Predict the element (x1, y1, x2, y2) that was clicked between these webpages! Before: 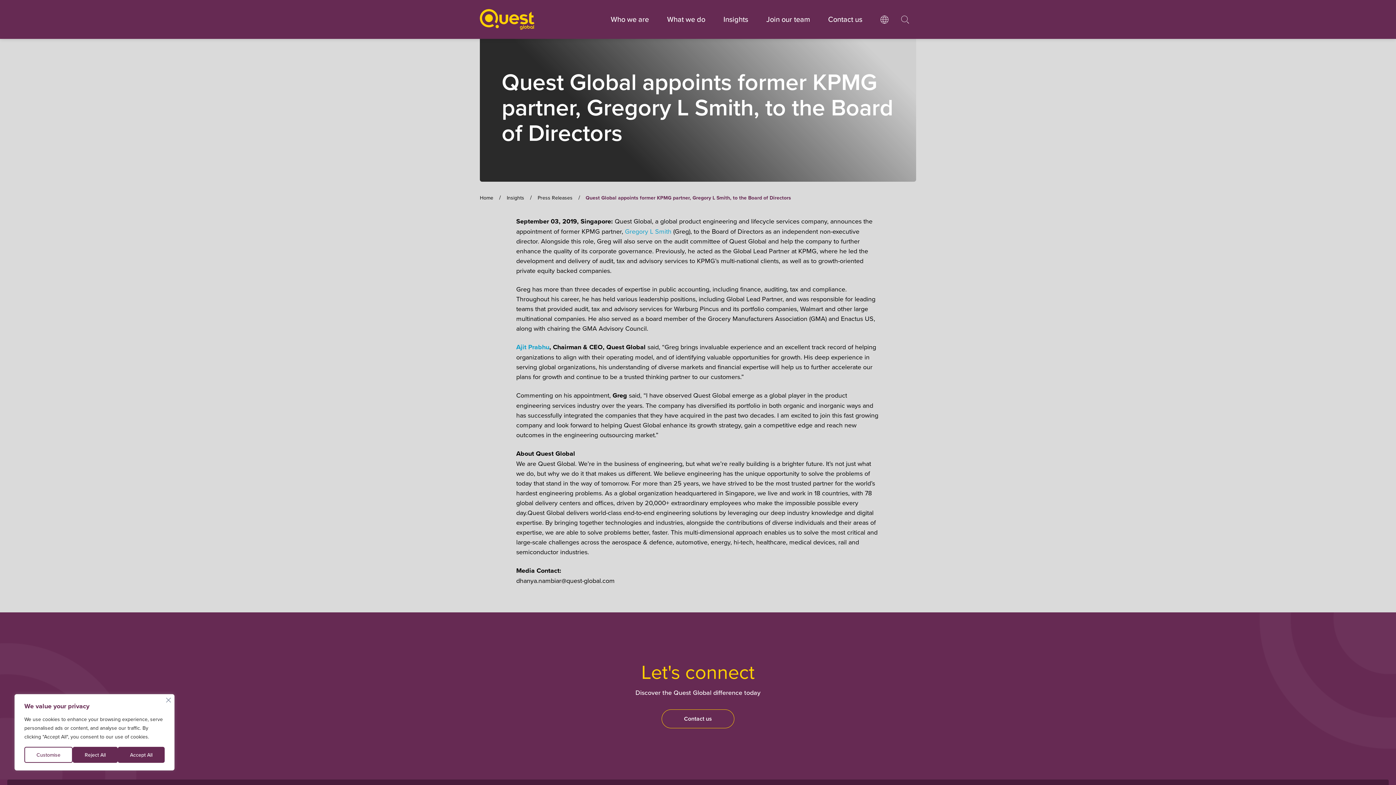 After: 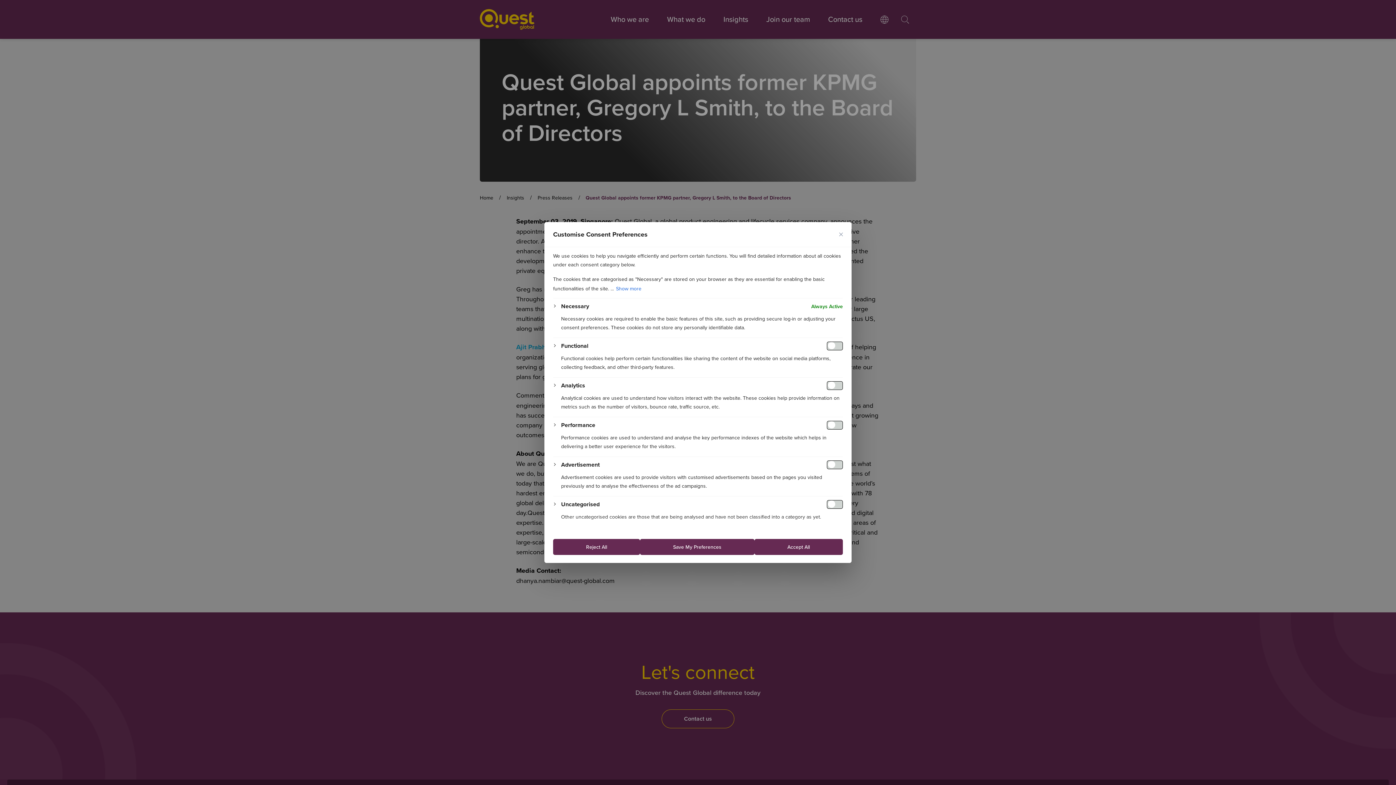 Action: bbox: (24, 747, 72, 763) label: Customise